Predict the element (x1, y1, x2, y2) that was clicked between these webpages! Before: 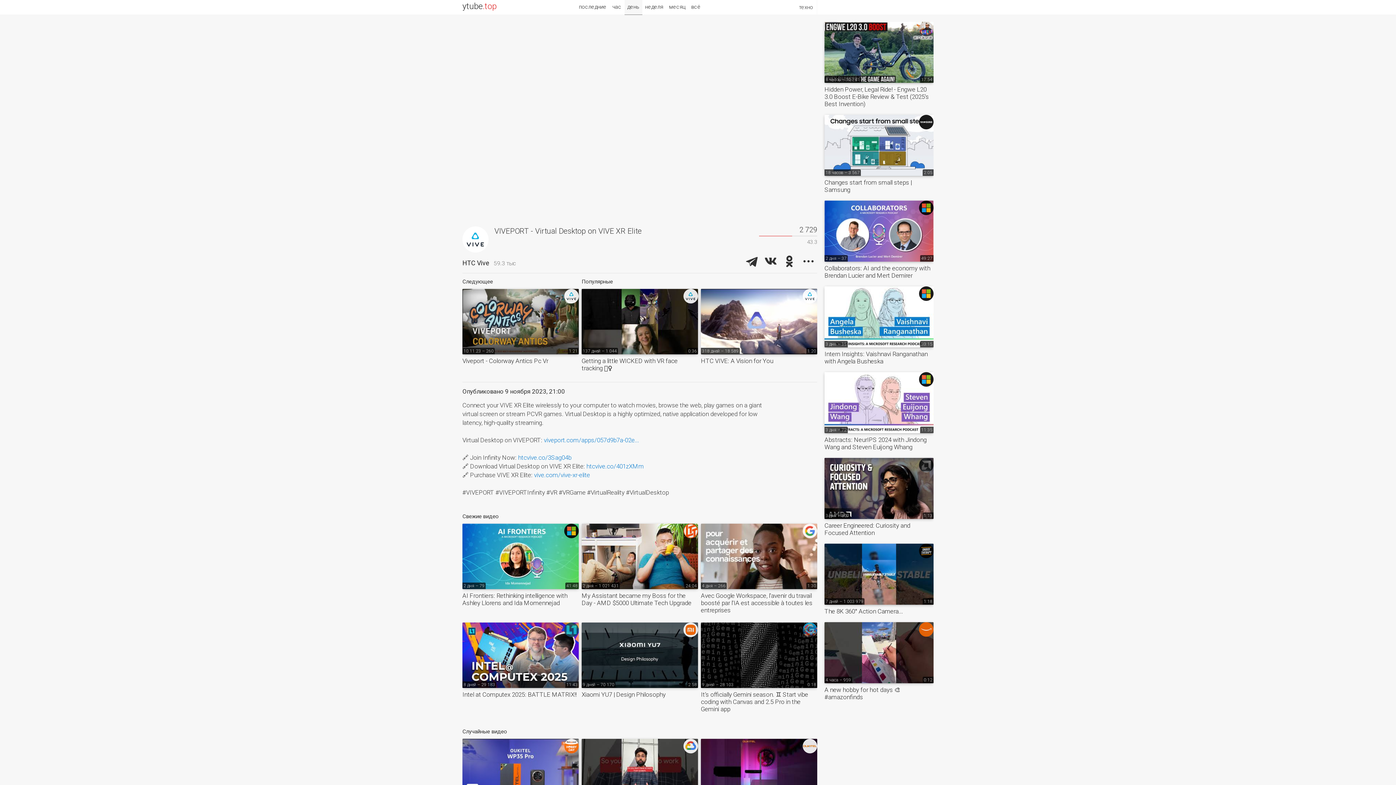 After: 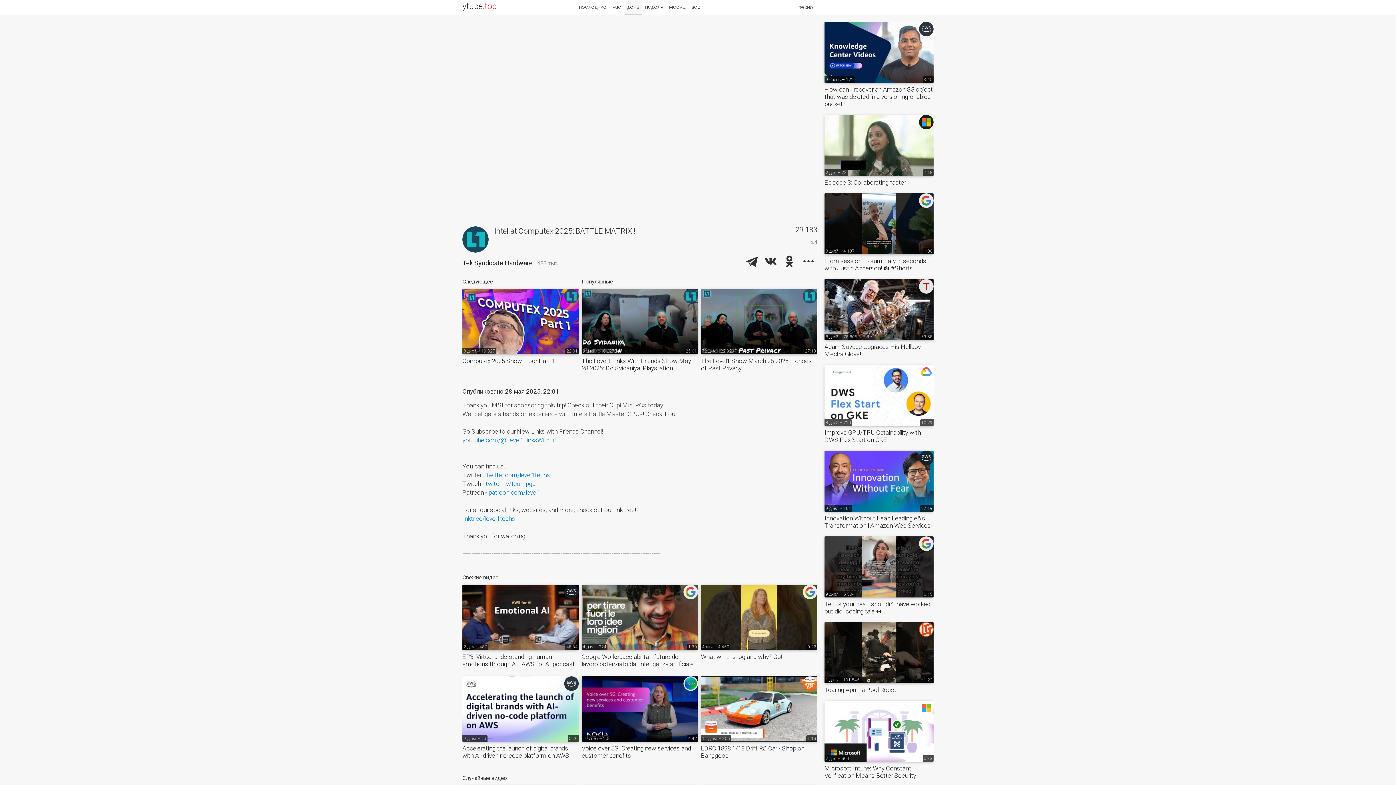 Action: bbox: (462, 691, 578, 698) label: Intel at Computex 2025: BATTLE MATRIX!!